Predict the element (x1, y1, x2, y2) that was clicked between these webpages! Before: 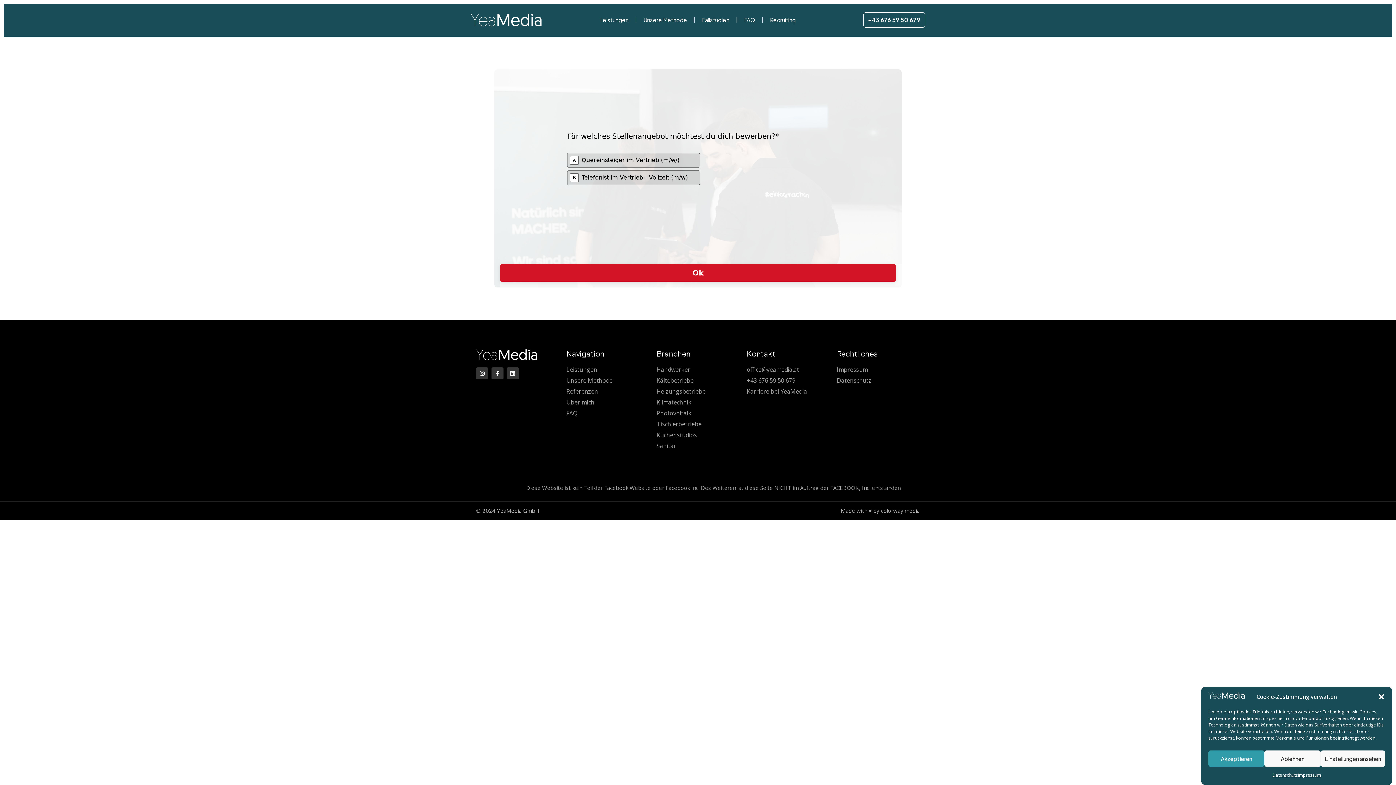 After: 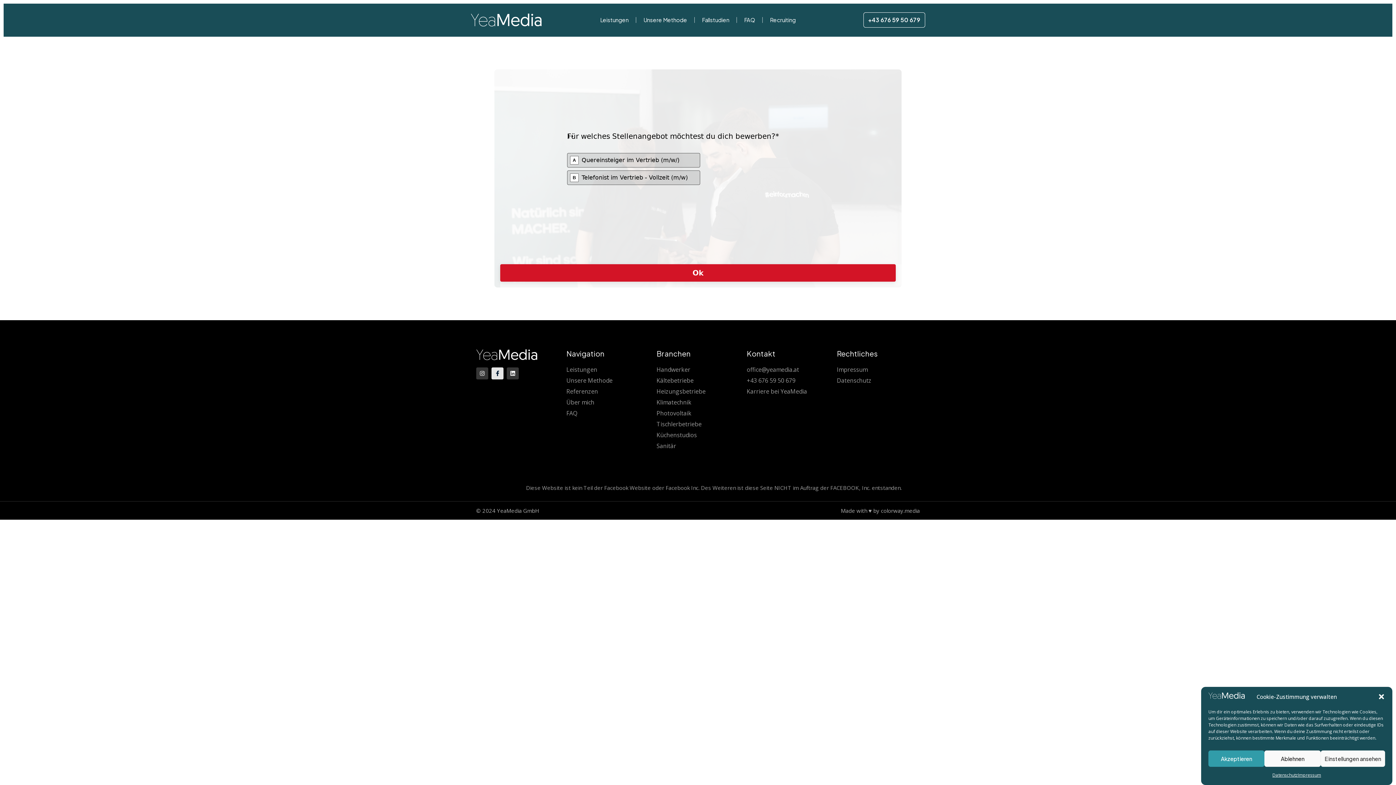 Action: label: Facebook-f bbox: (491, 367, 503, 379)